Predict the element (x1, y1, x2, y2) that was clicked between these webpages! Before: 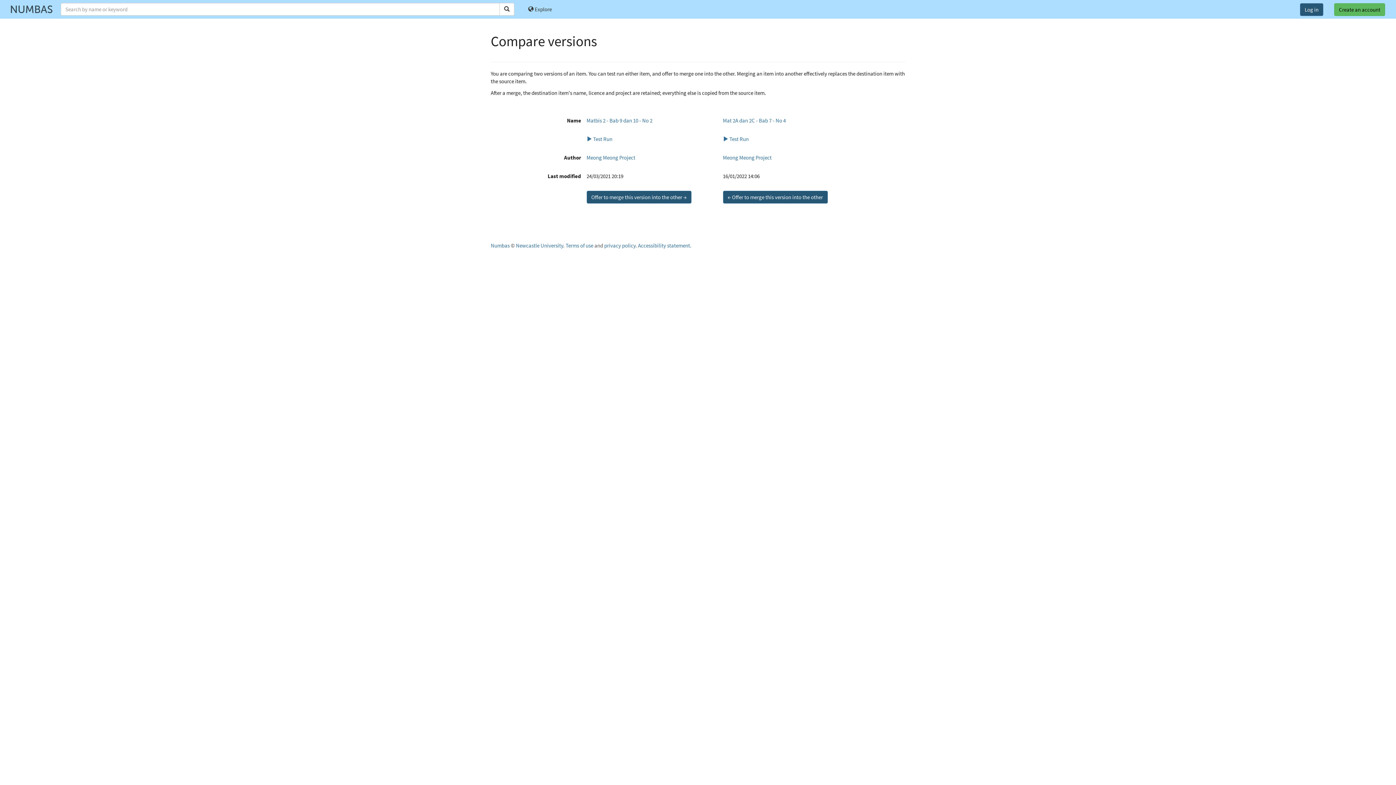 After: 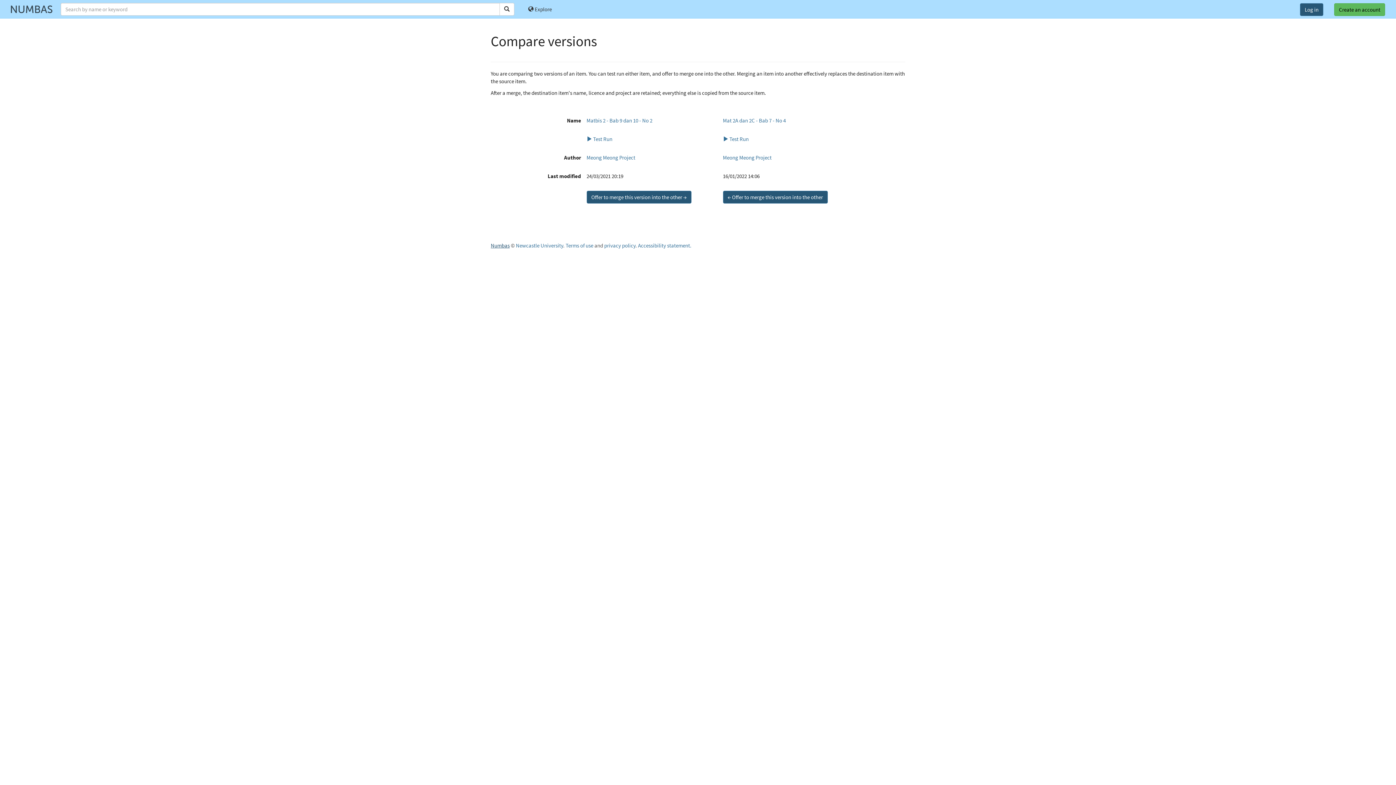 Action: label: Numbas bbox: (490, 242, 509, 249)